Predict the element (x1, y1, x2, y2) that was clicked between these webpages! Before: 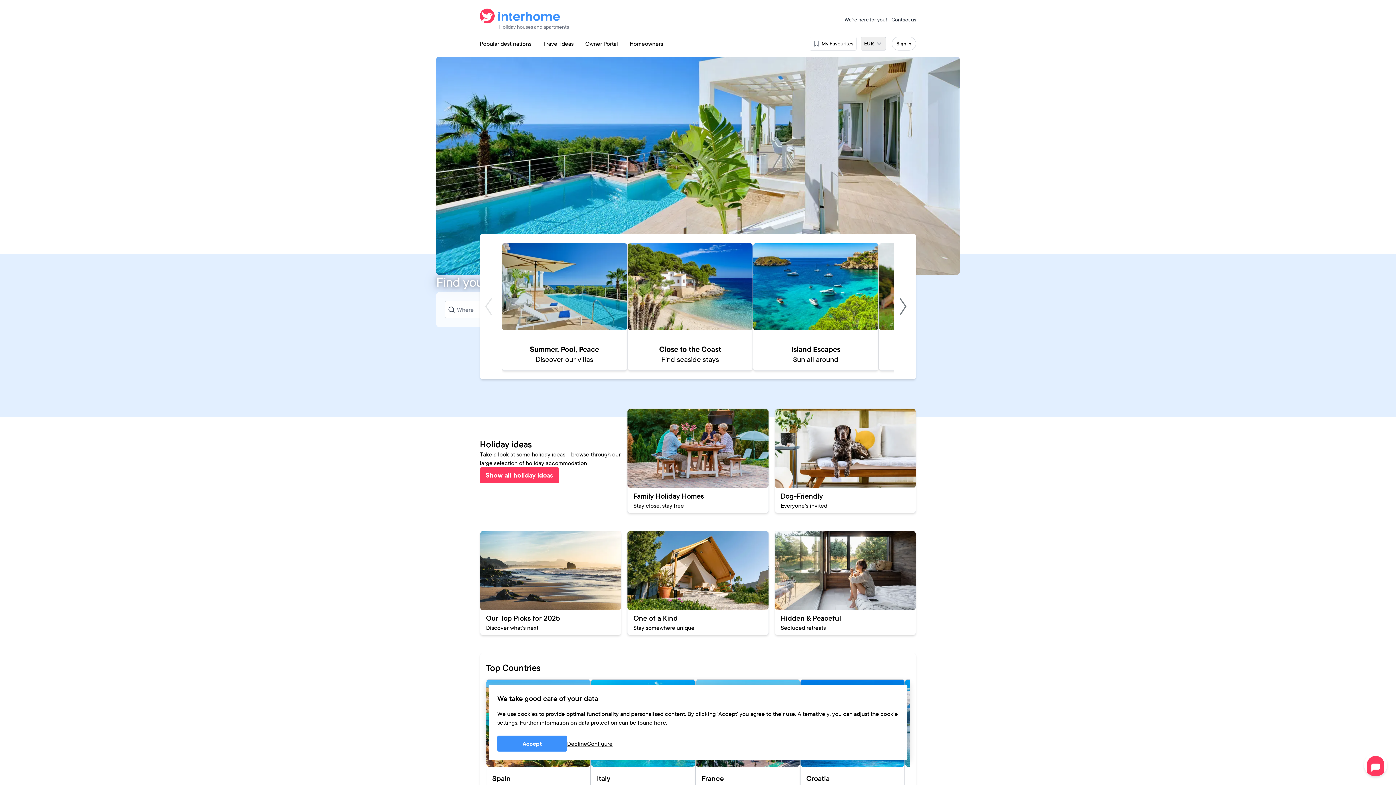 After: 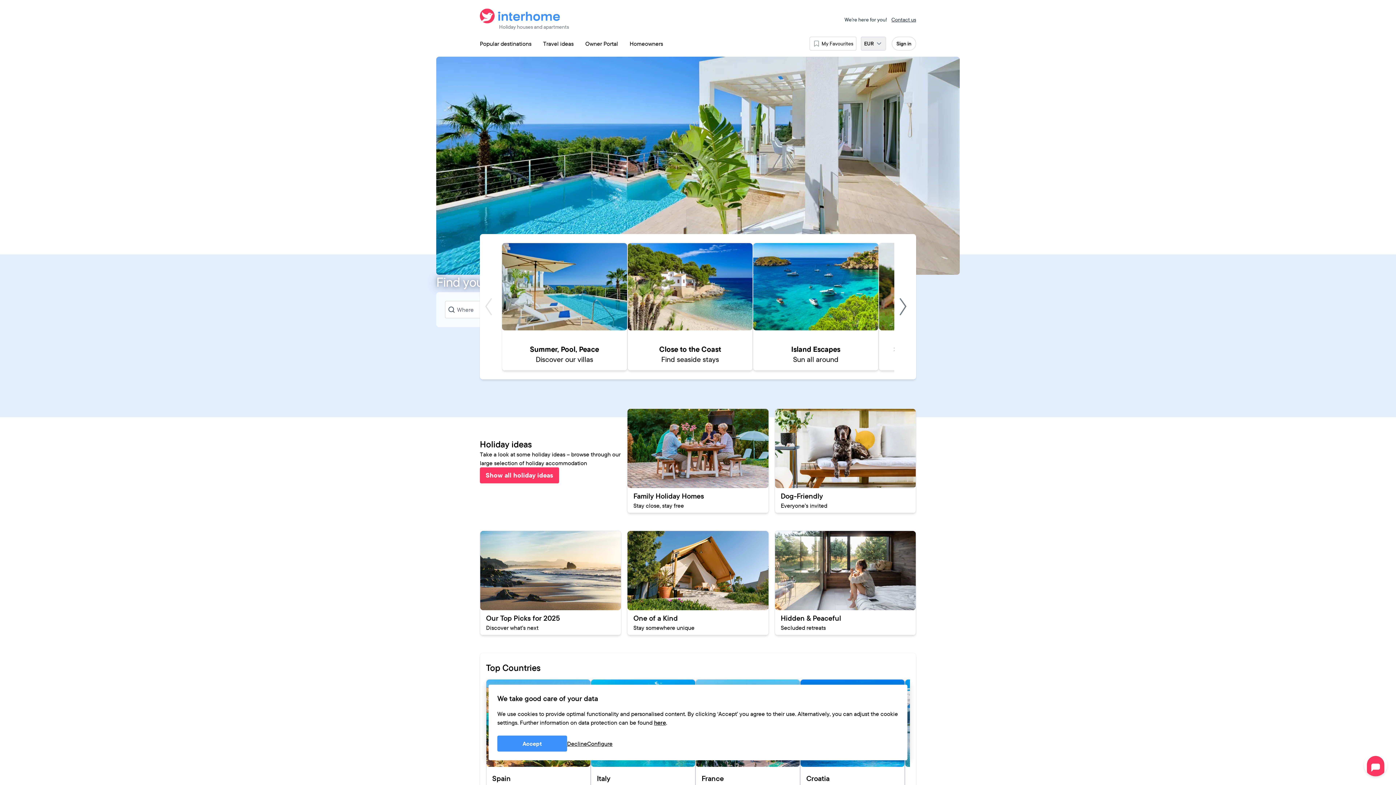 Action: bbox: (480, 5, 560, 26)